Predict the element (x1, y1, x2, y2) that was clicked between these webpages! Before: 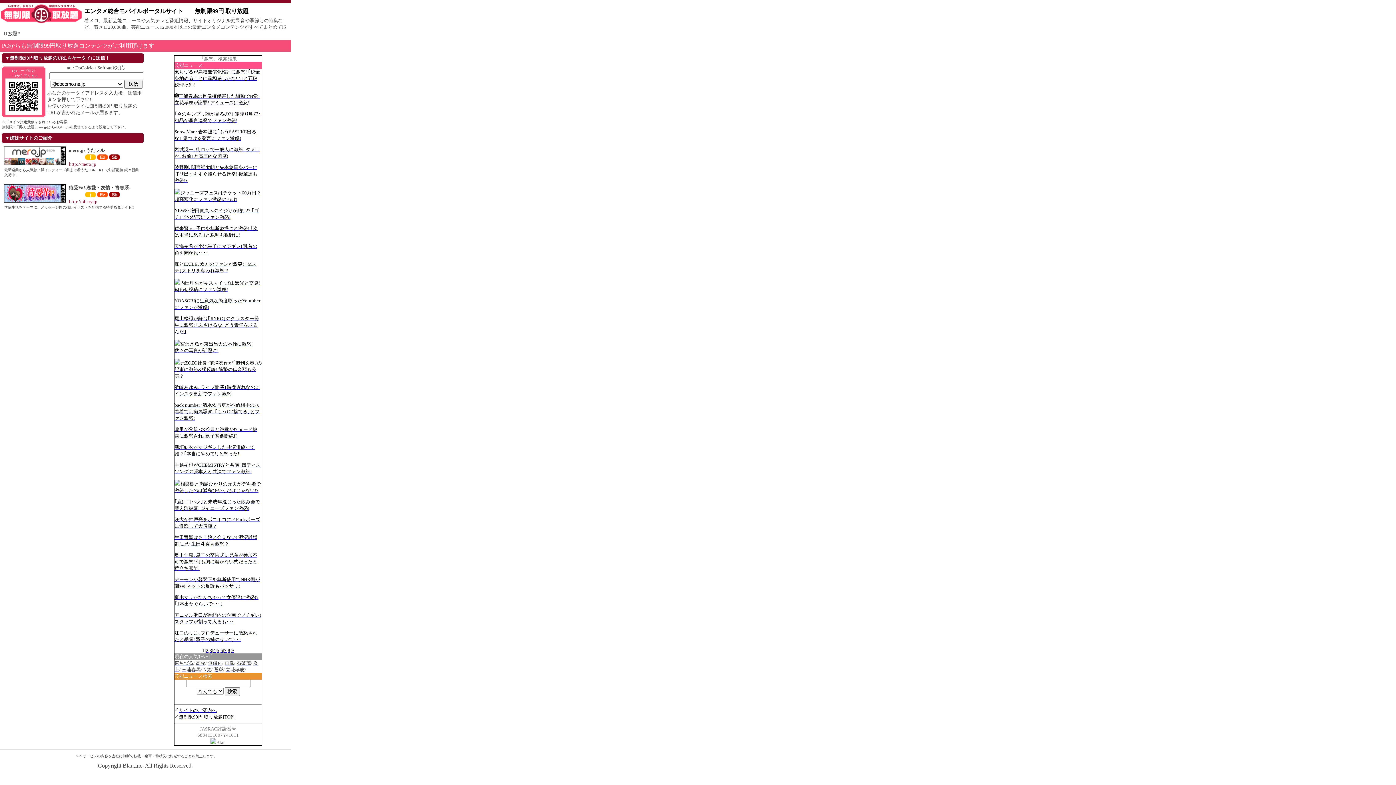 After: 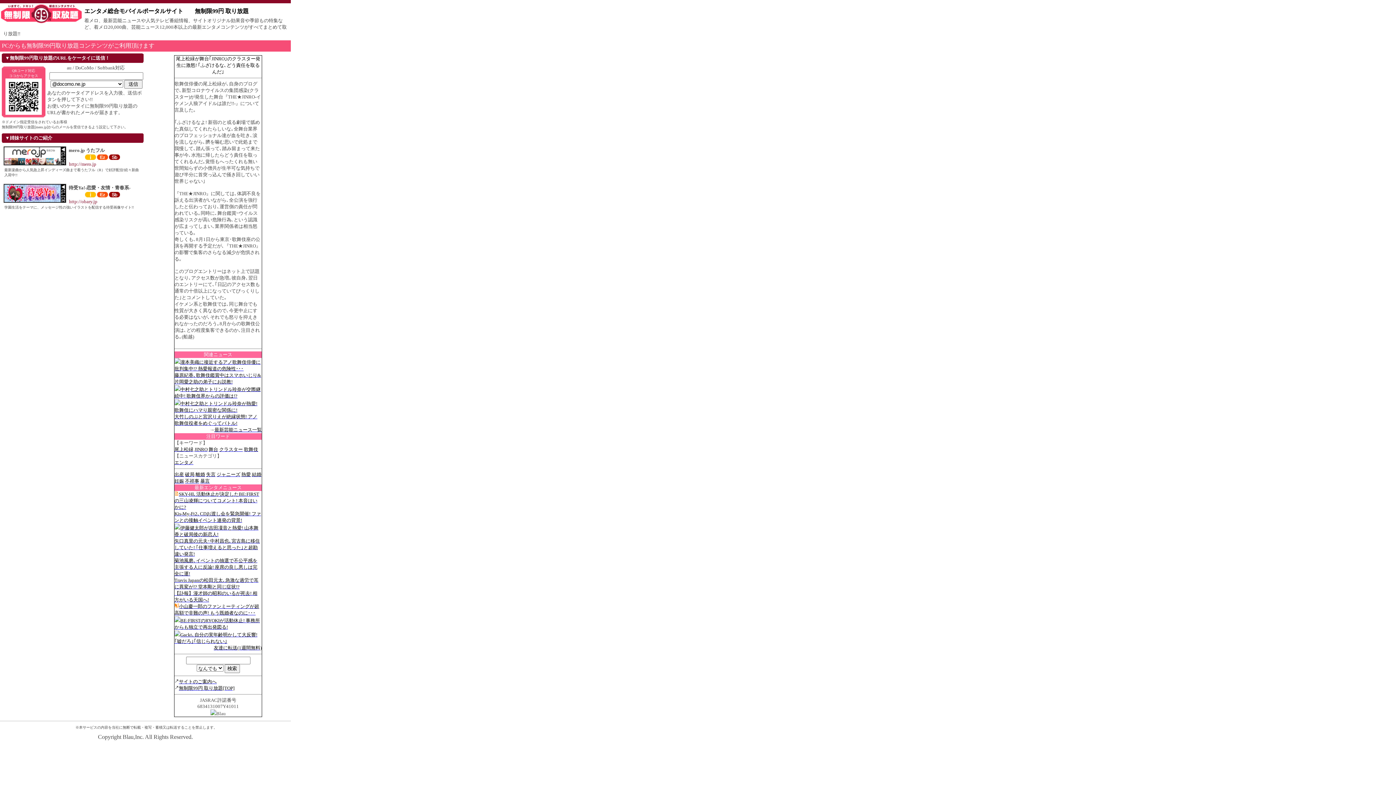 Action: bbox: (174, 316, 258, 334) label: 尾上松緑が舞台｢JINRO｣のクラスター発生に激怒! ｢ふざけるな､どう責任を取るんだ｣